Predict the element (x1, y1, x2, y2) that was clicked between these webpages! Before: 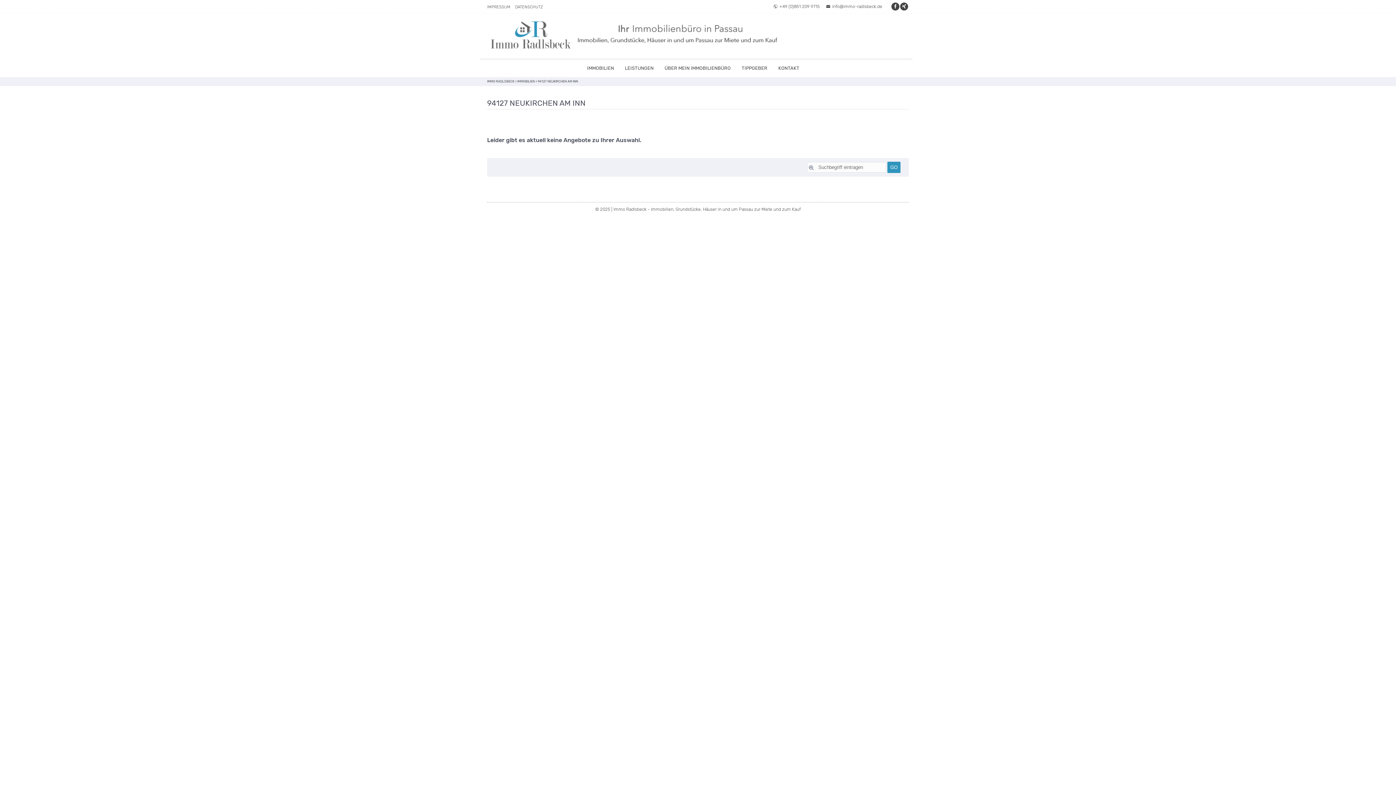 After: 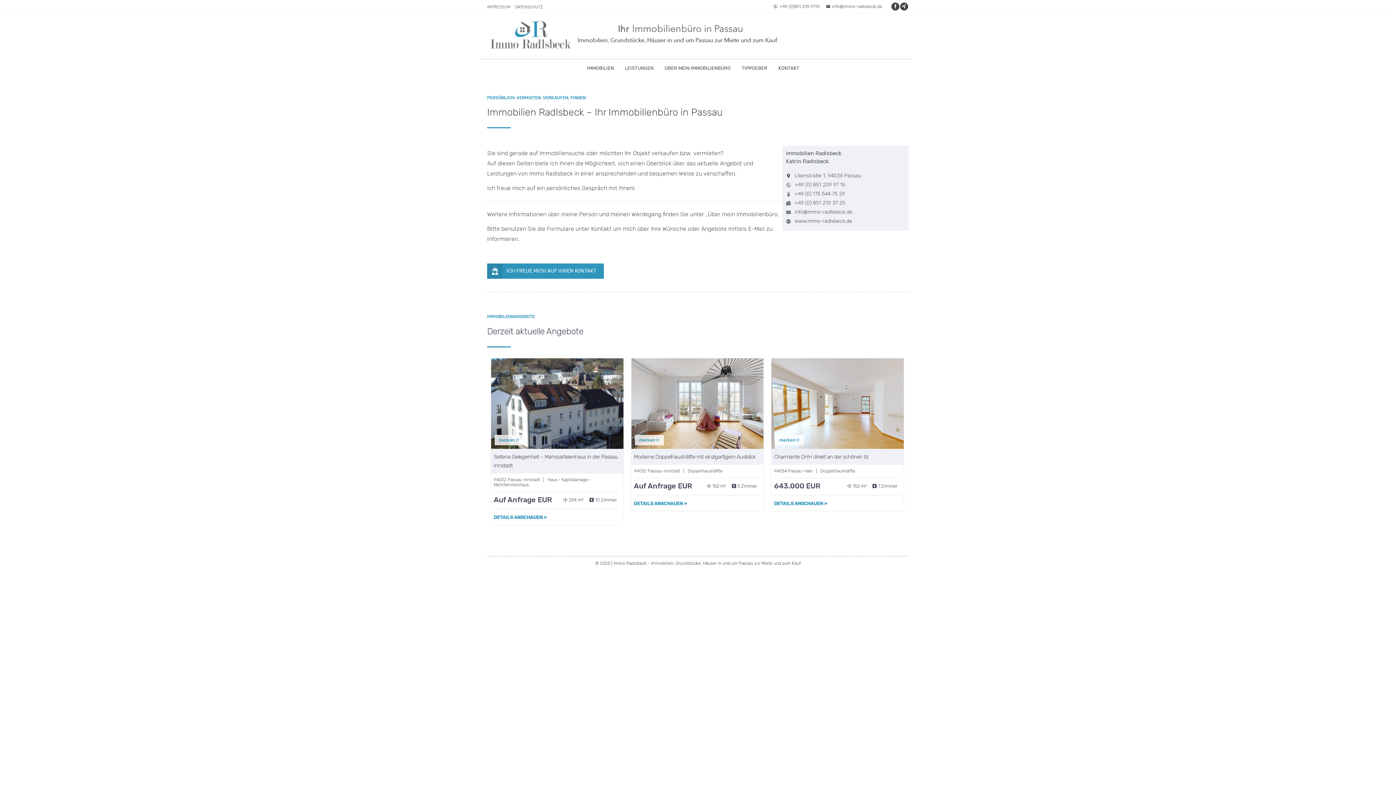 Action: bbox: (487, 18, 816, 49)